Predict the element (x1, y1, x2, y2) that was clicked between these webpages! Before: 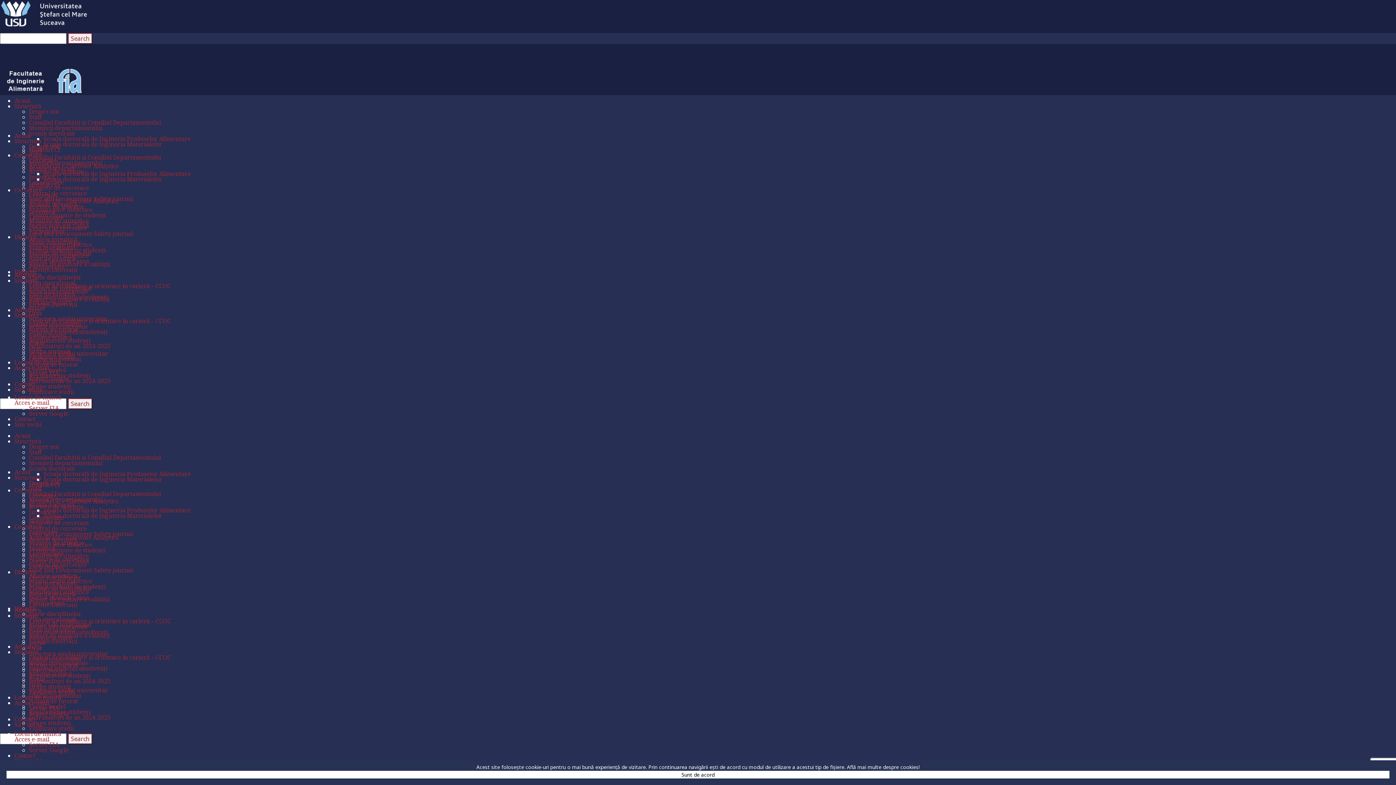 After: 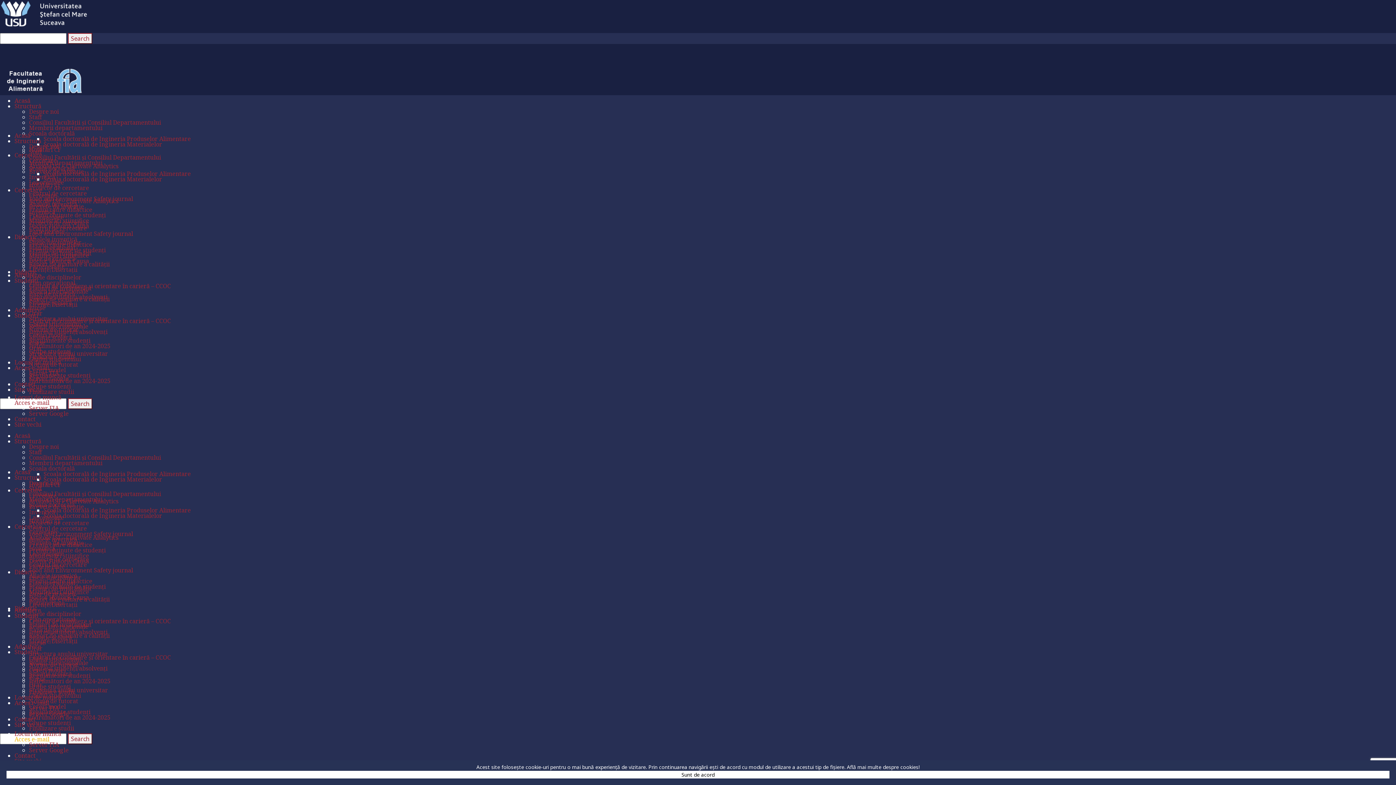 Action: label: Acces e-mail bbox: (14, 735, 49, 743)